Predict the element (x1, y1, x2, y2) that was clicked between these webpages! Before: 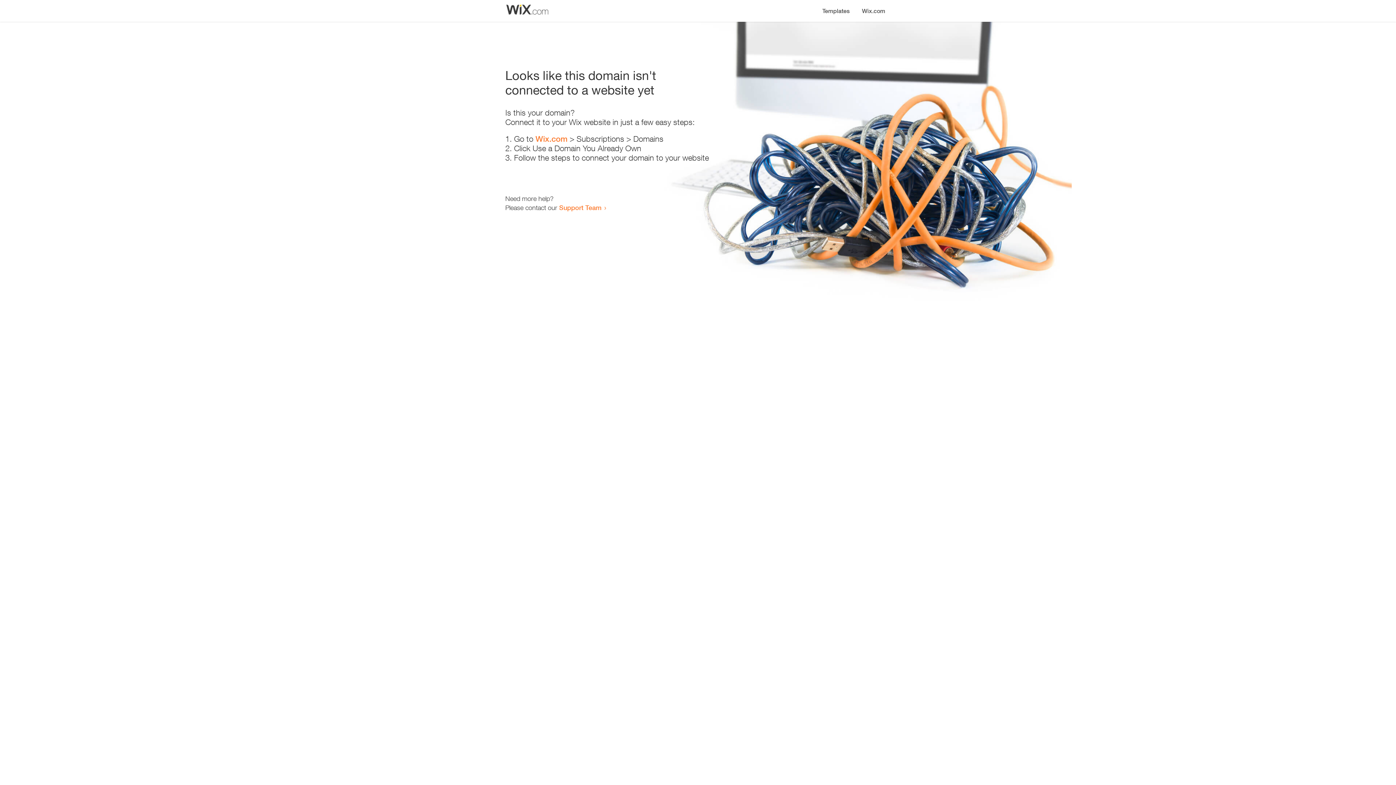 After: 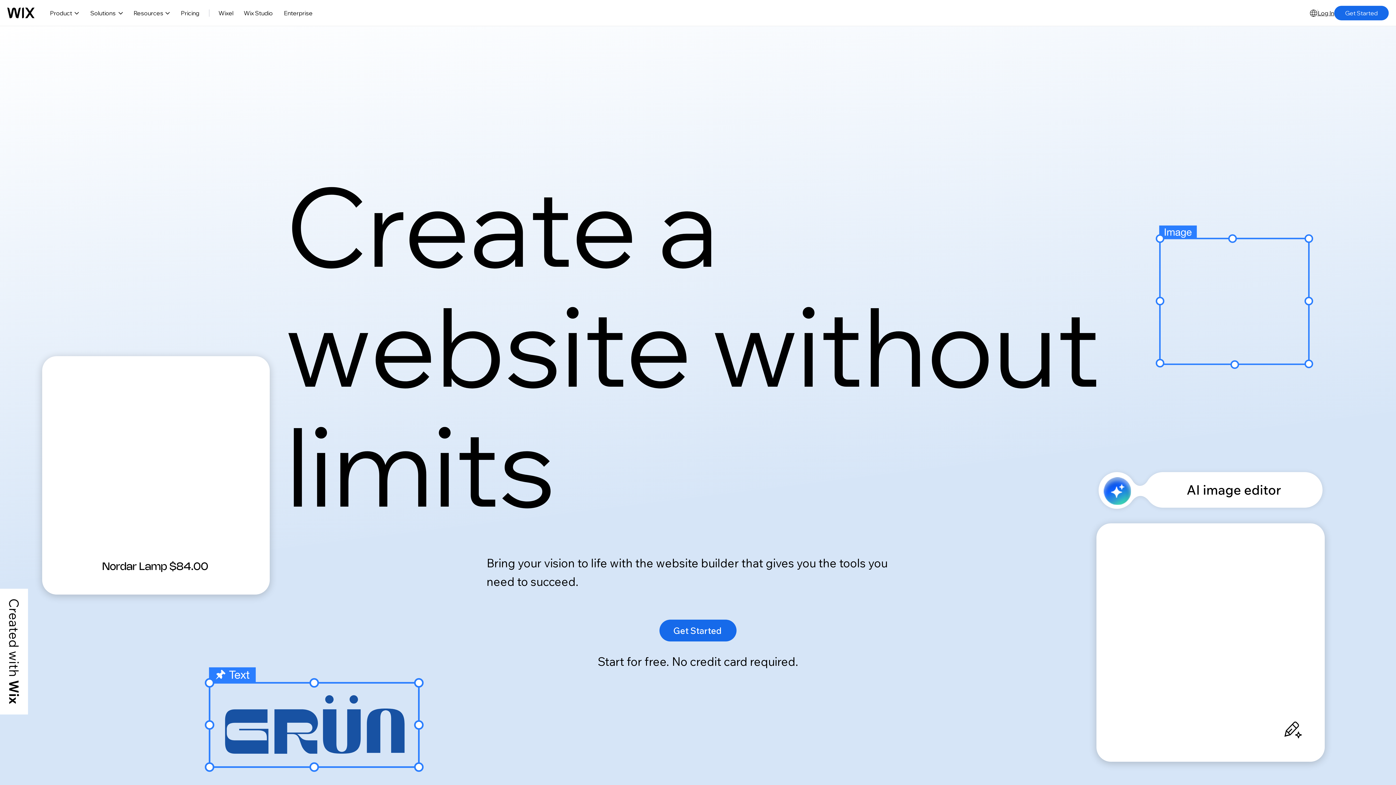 Action: label: Wix.com bbox: (856, 0, 890, 14)